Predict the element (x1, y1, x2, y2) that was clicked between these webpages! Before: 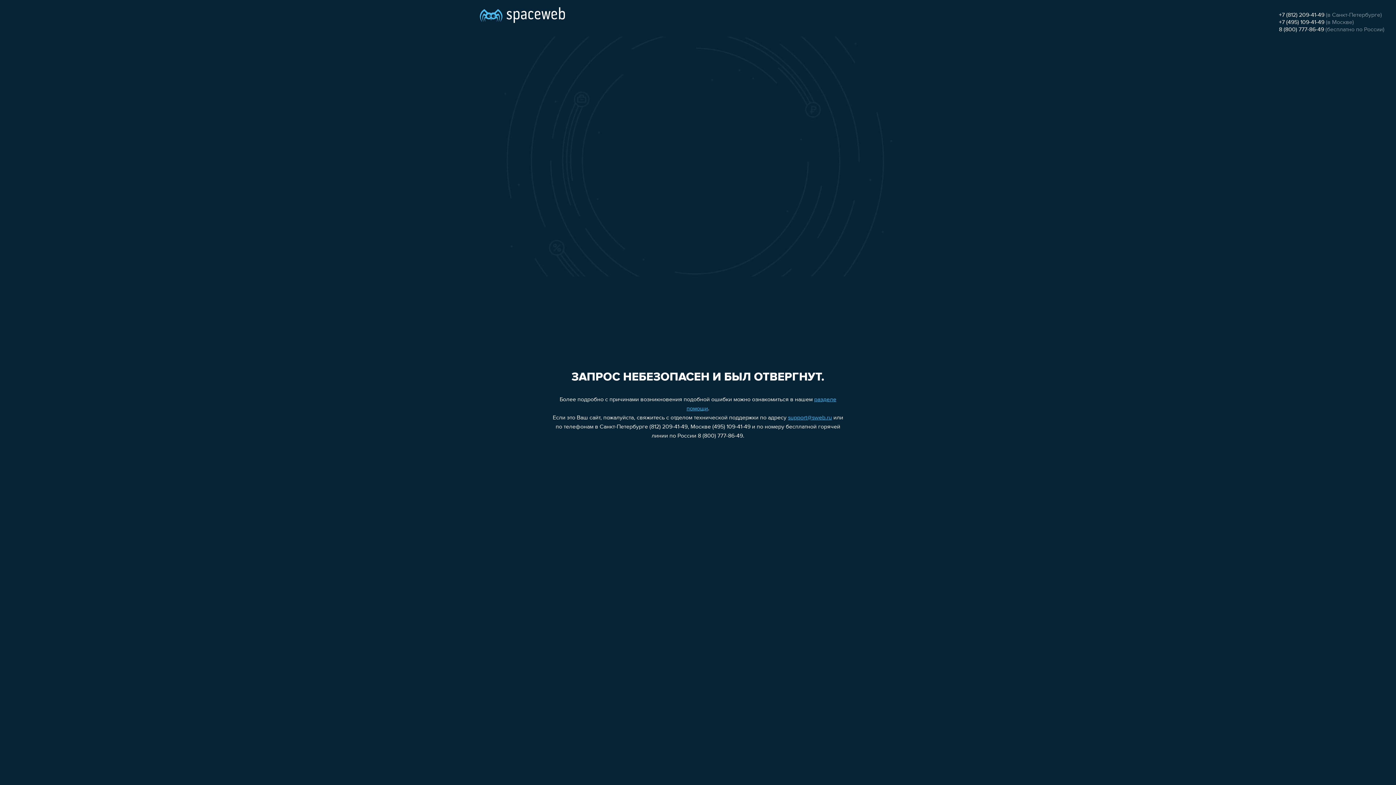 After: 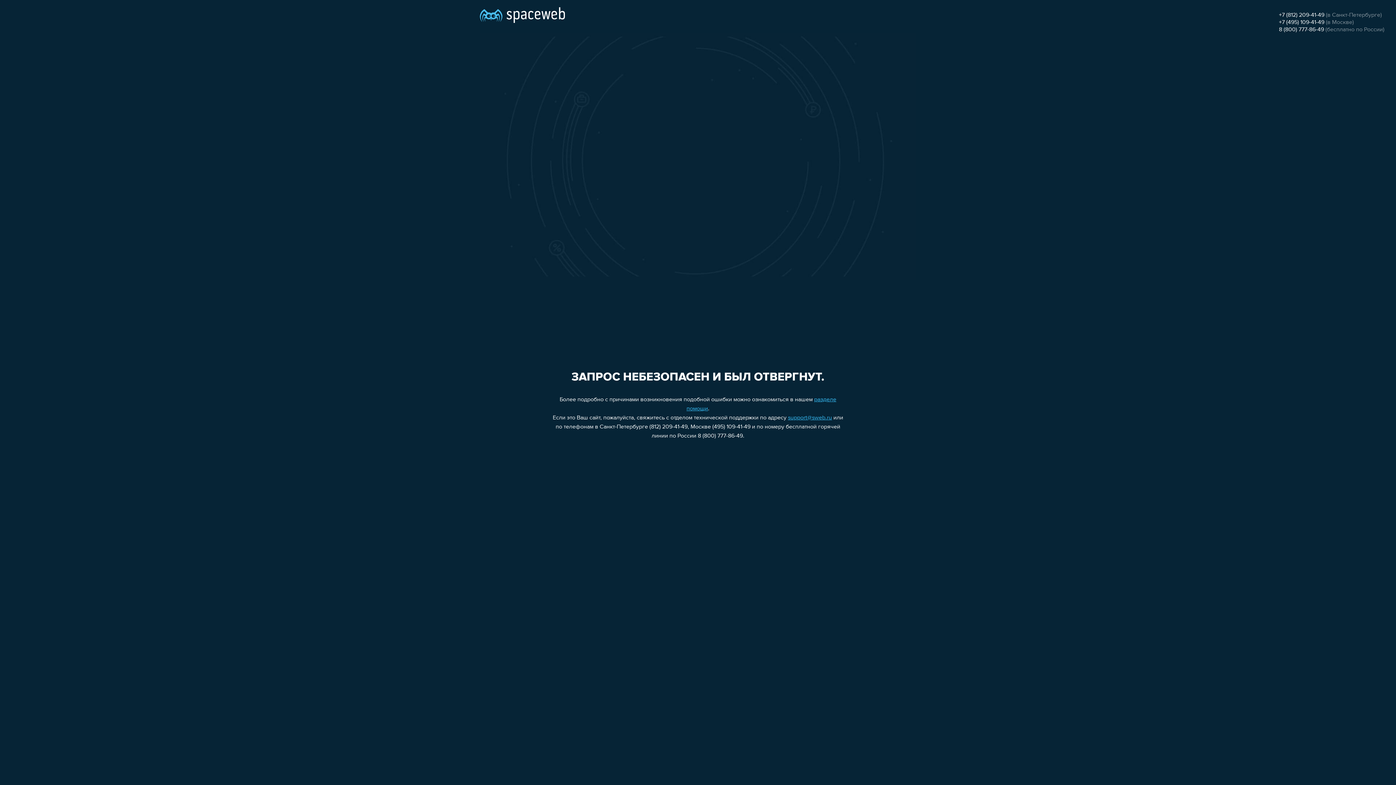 Action: bbox: (1279, 26, 1324, 32) label: 8 (800) 777-86-49